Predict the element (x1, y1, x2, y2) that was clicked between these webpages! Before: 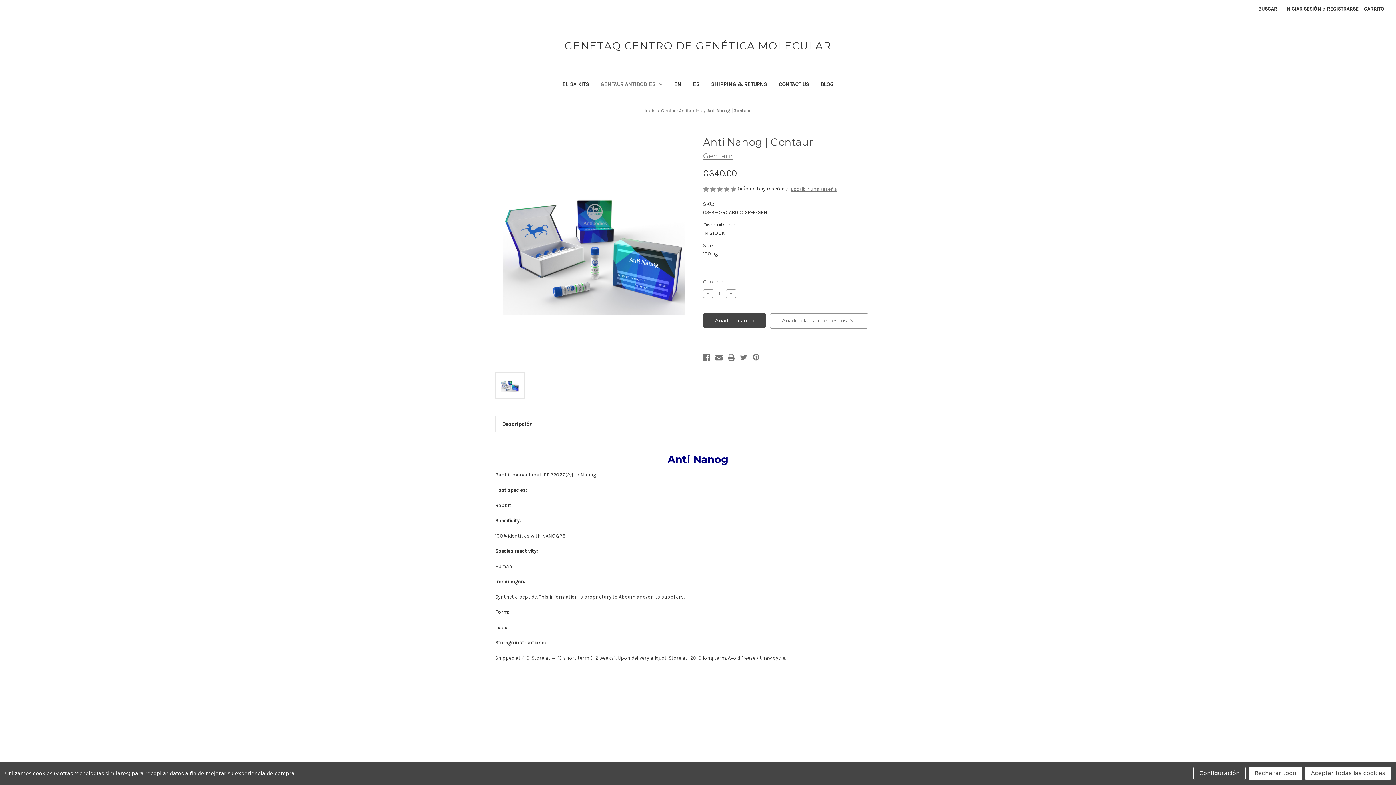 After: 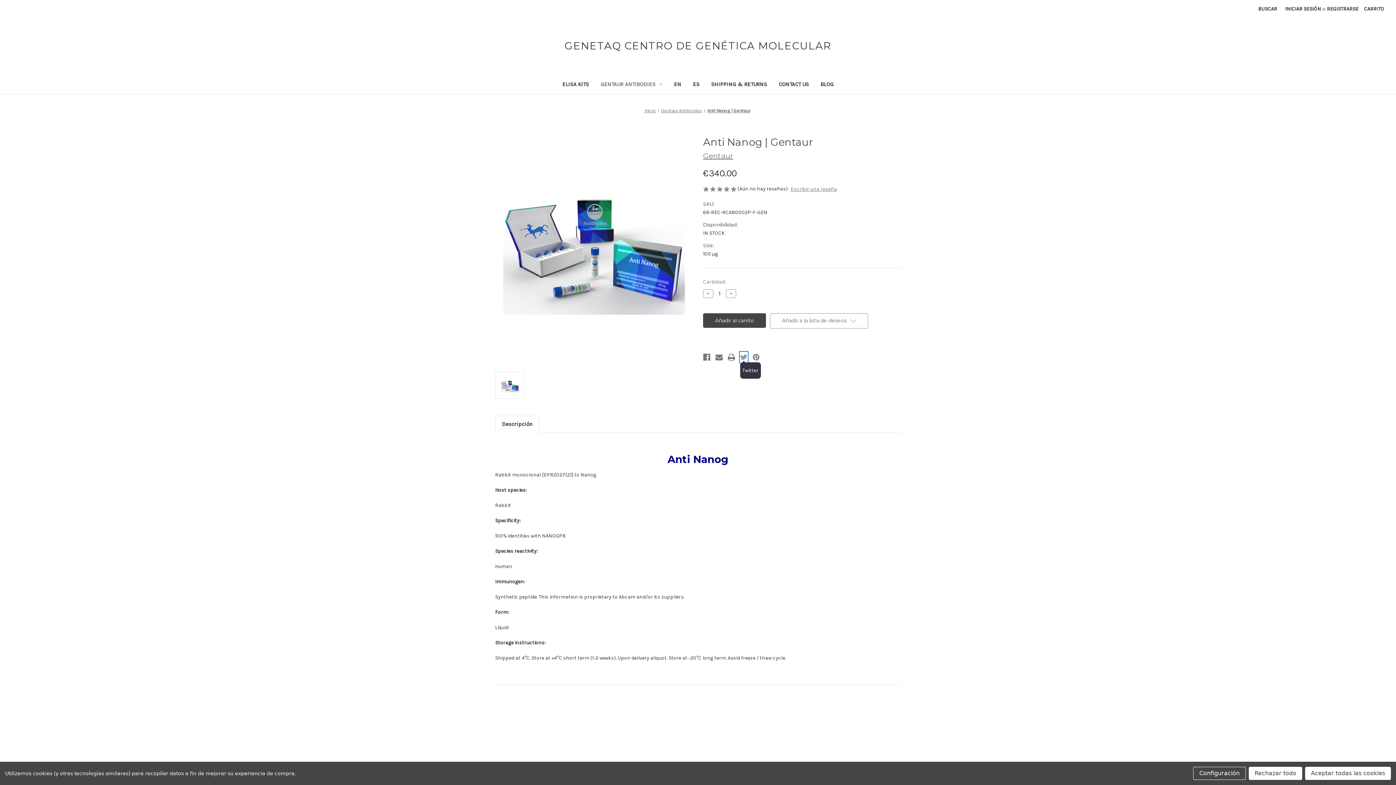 Action: label: Twitter bbox: (740, 352, 747, 362)